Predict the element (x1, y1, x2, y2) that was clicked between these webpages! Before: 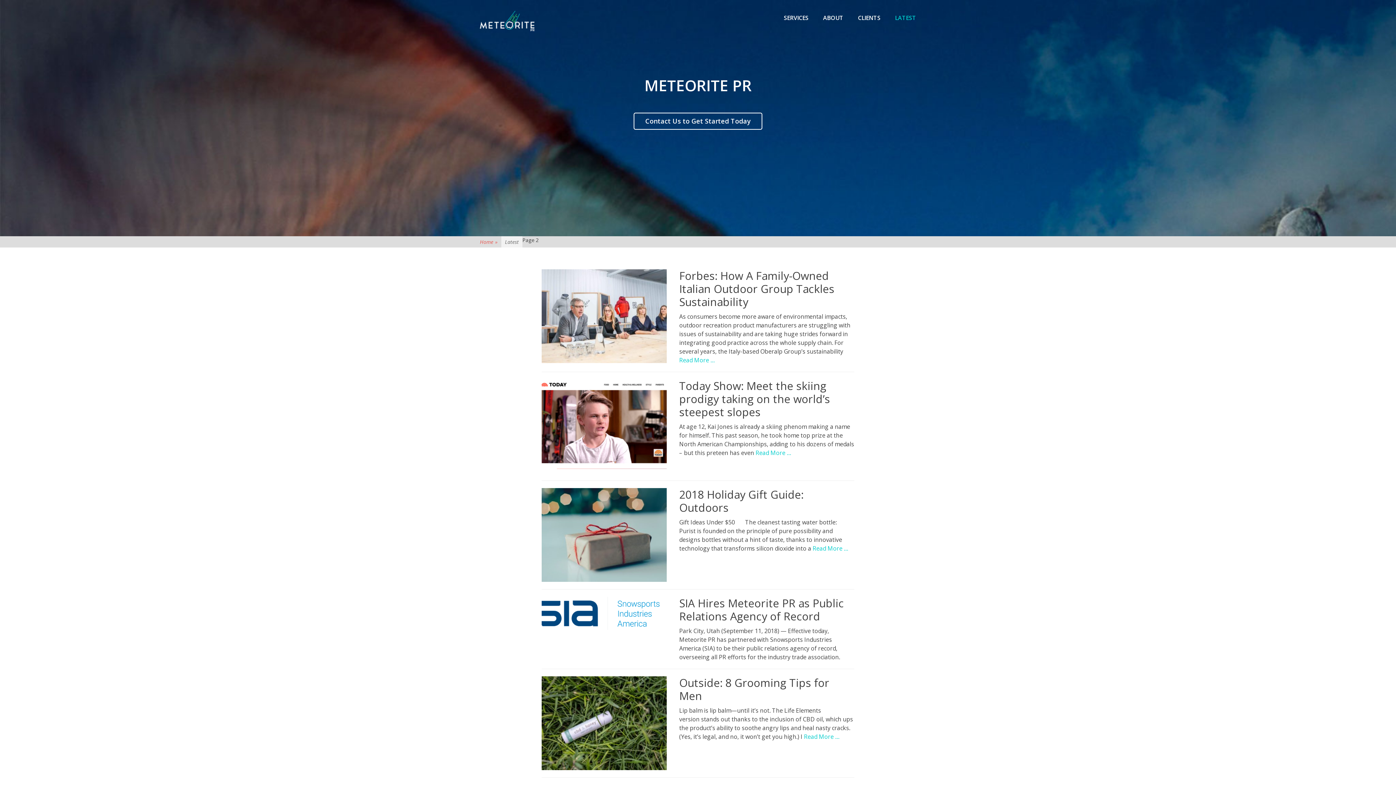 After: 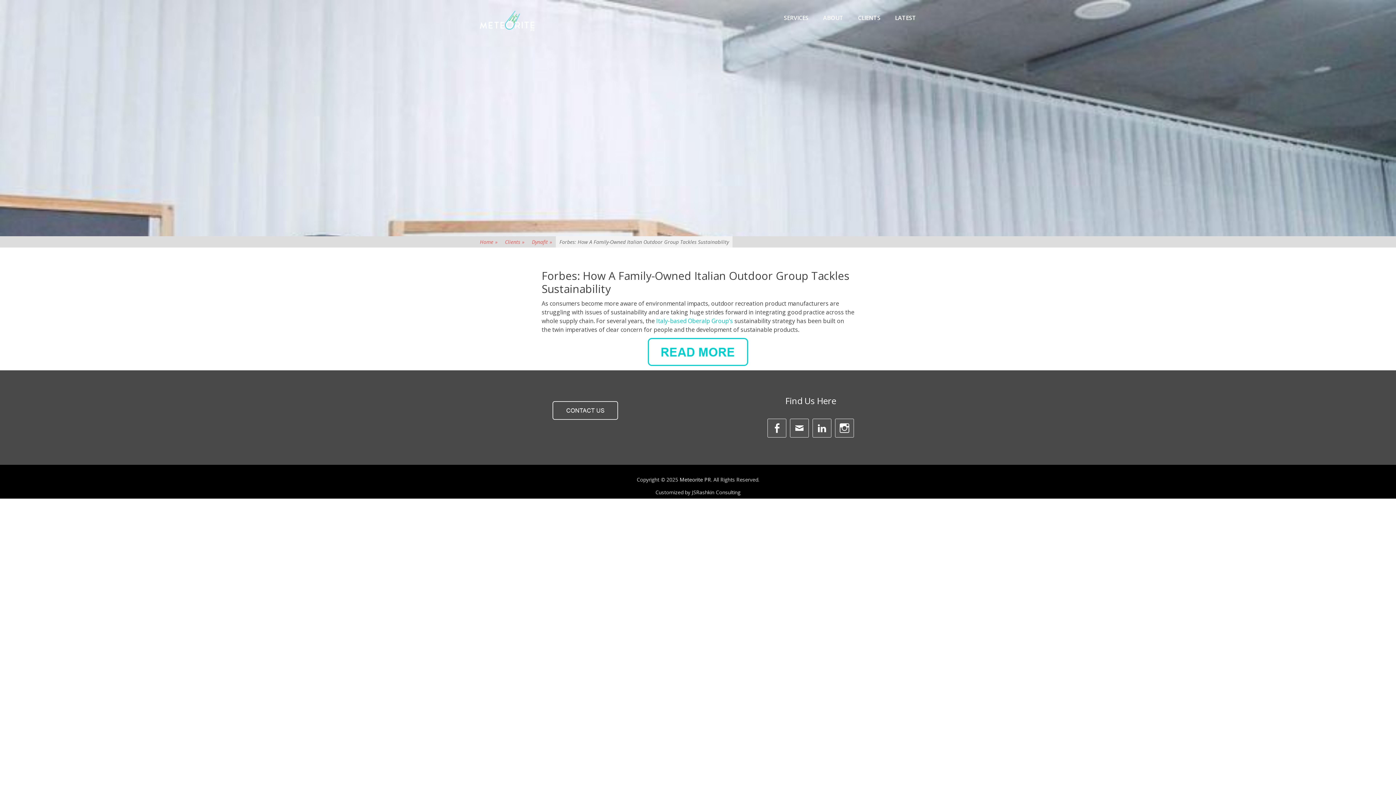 Action: bbox: (541, 269, 666, 363)